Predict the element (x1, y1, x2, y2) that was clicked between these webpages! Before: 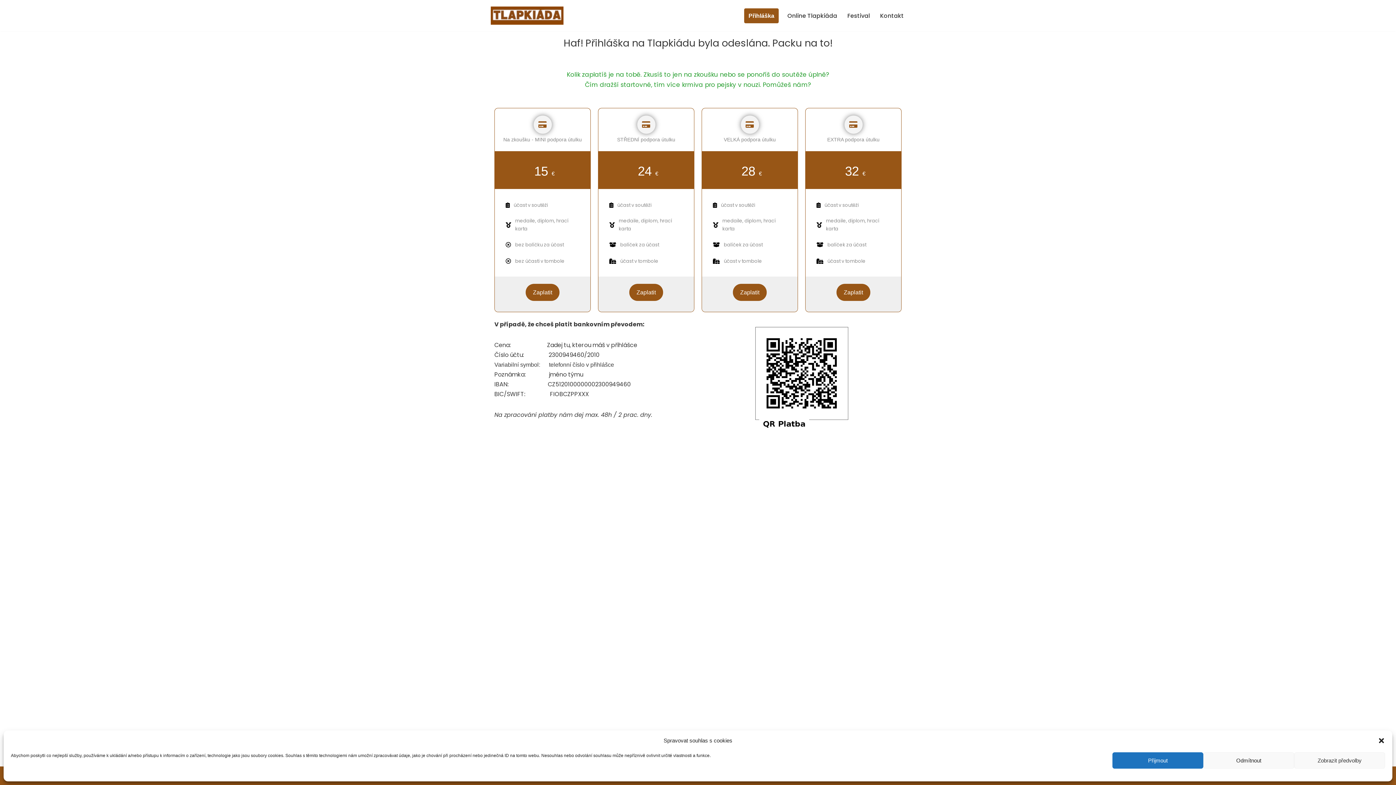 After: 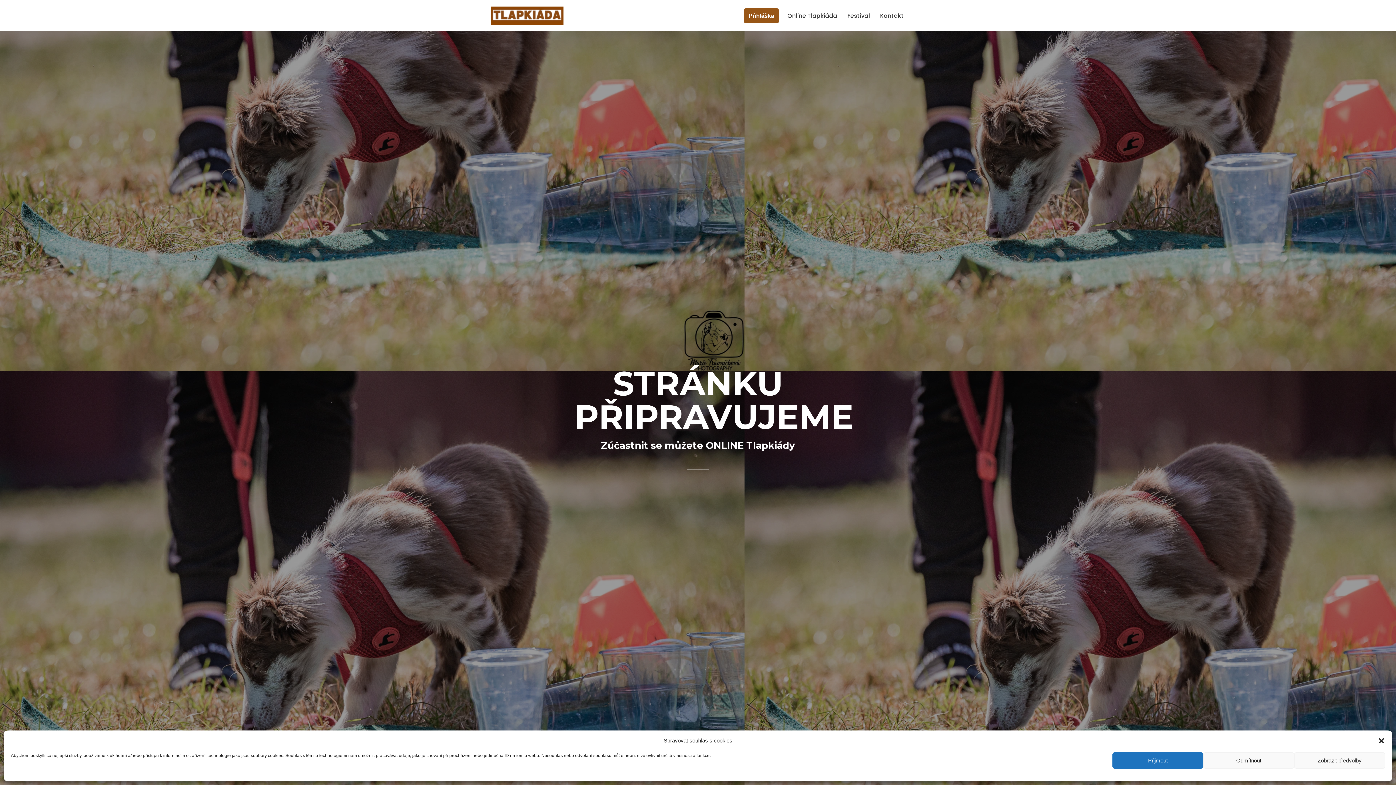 Action: label: Festival bbox: (847, 10, 870, 20)